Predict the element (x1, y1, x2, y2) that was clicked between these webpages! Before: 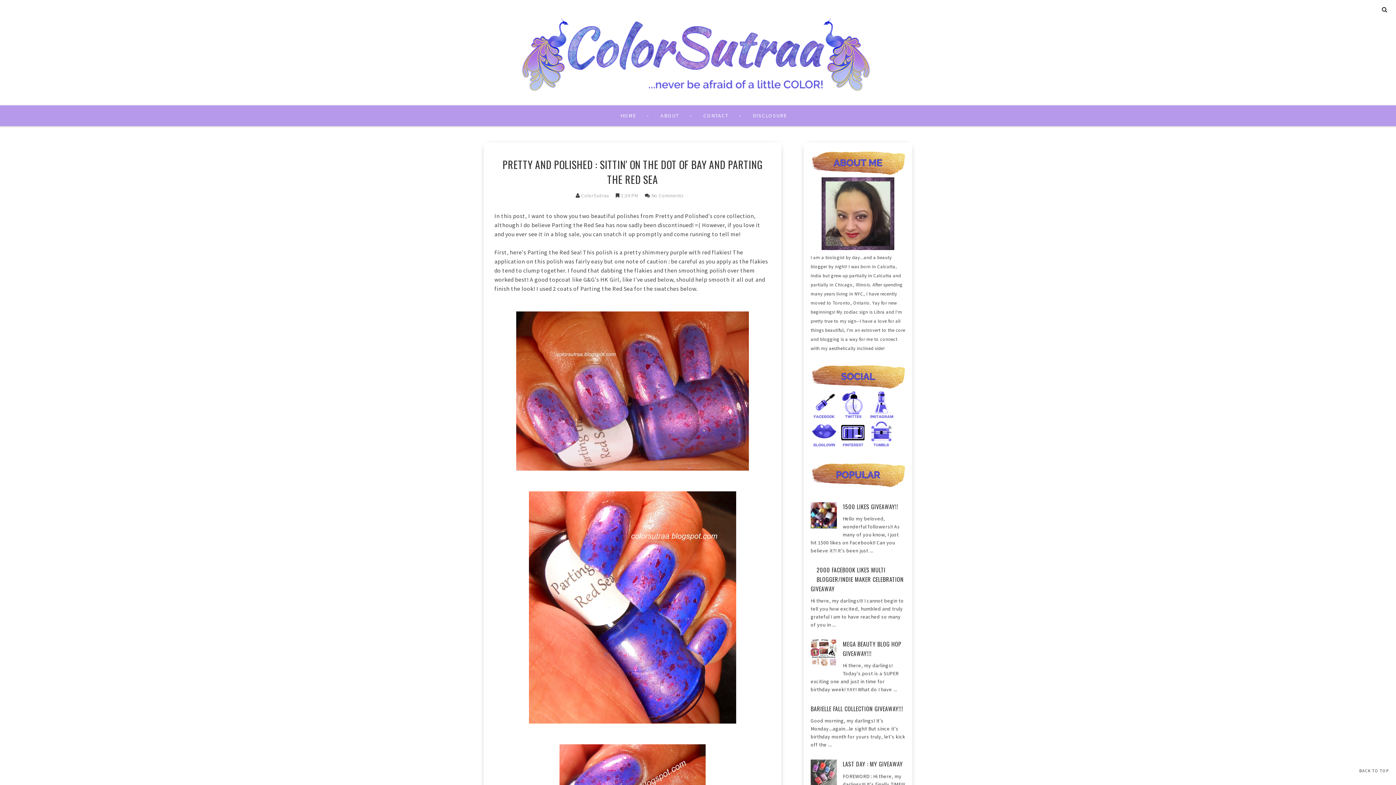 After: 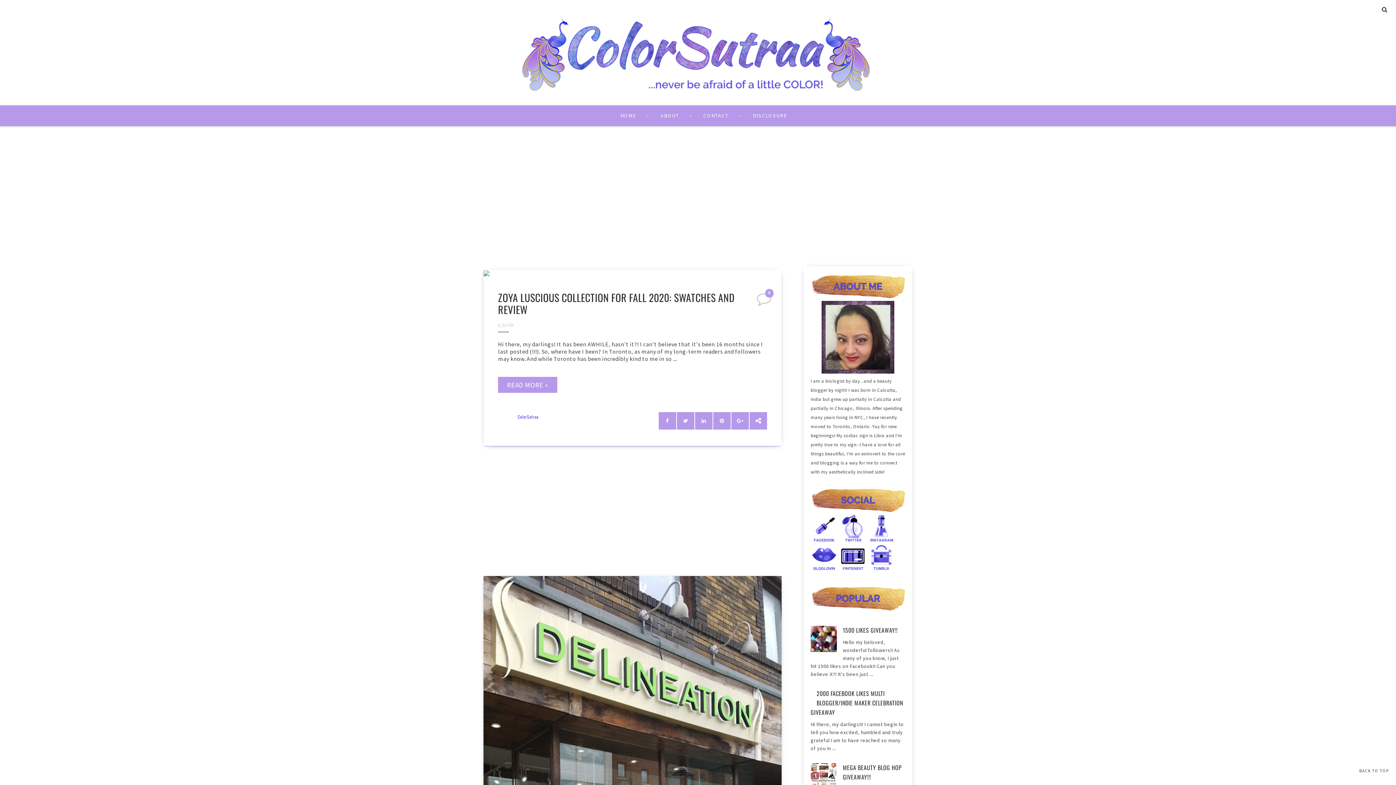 Action: bbox: (7, 18, 1389, 90)